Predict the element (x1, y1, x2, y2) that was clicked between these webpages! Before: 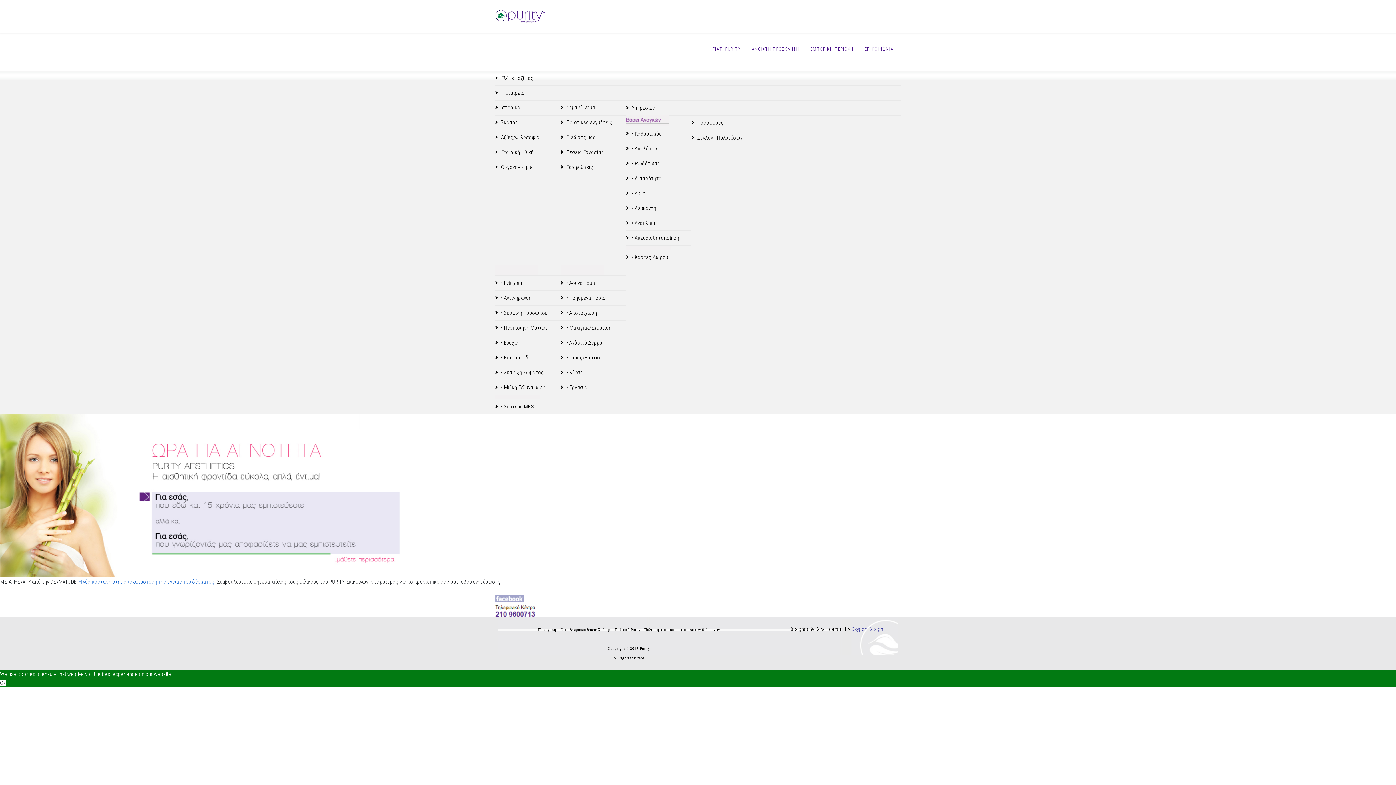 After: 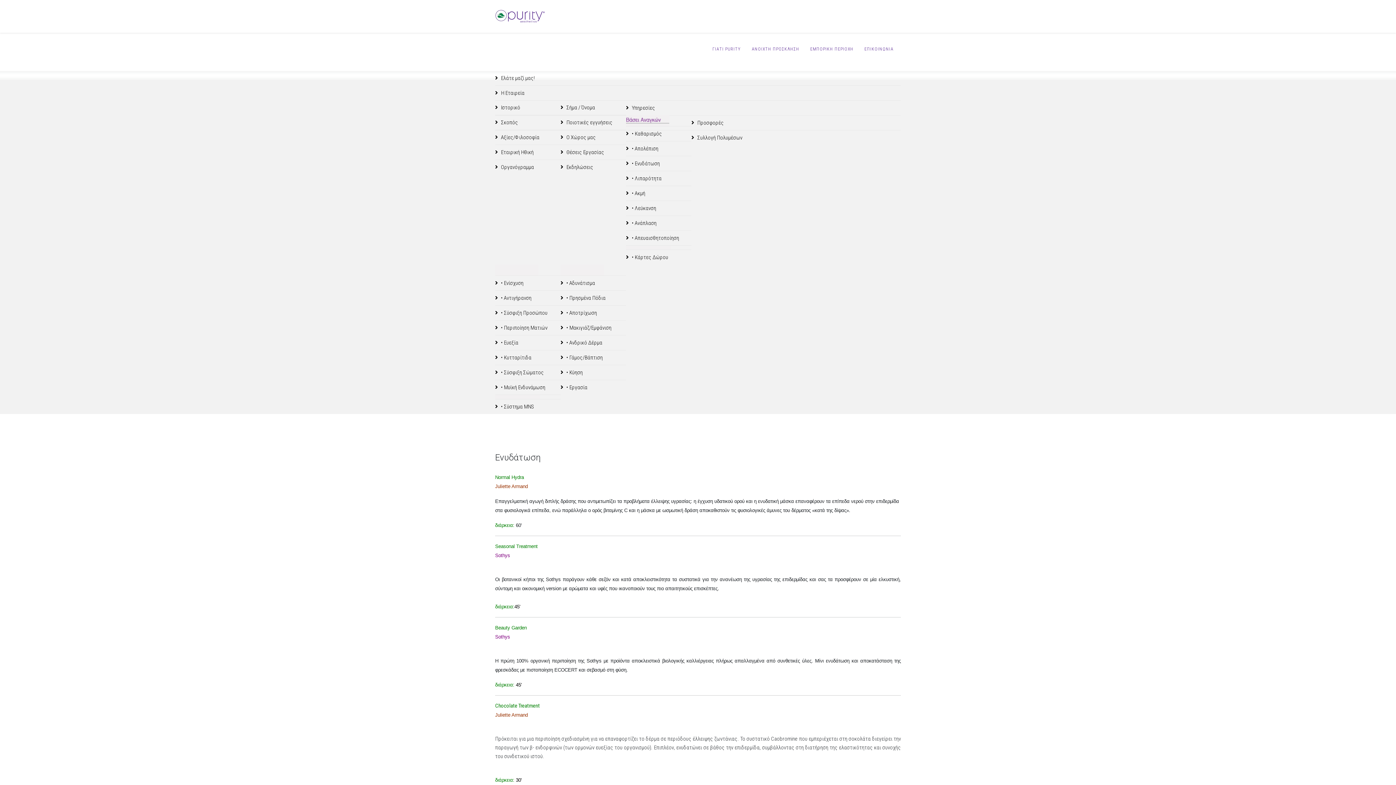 Action: label: • Ενυδάτωση bbox: (626, 156, 691, 170)